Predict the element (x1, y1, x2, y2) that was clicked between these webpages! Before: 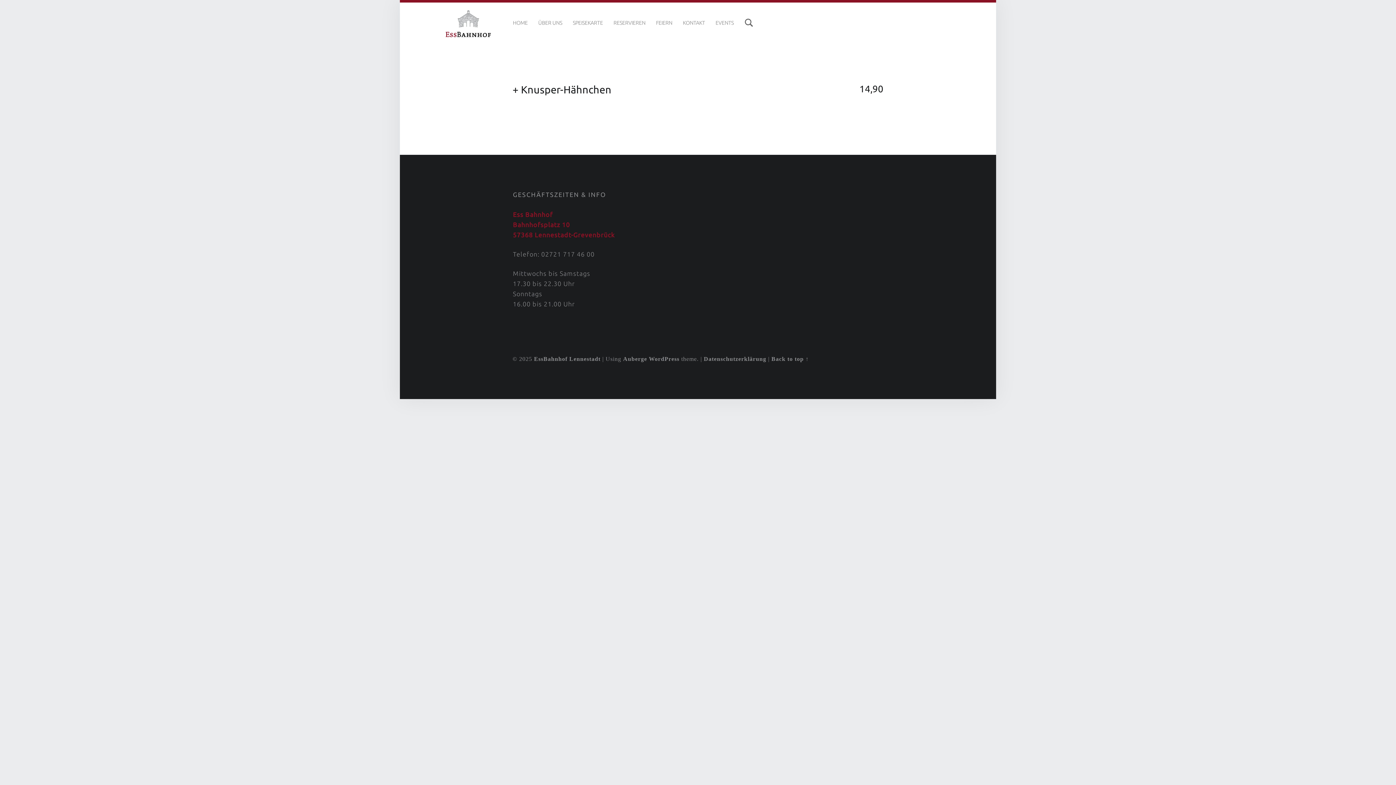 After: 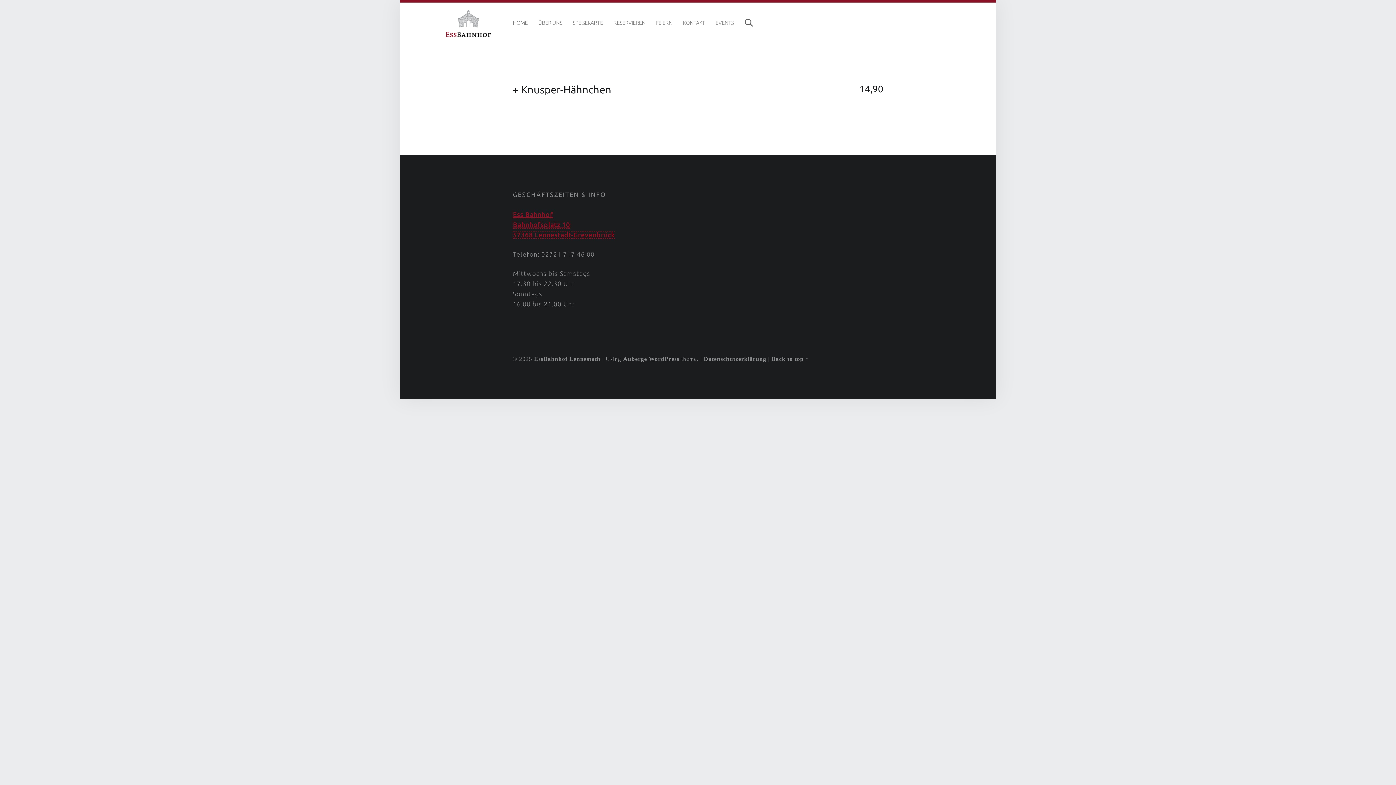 Action: bbox: (513, 211, 614, 238) label: Ess Bahnhof
Bahnhofsplatz 10
57368 Lennestadt-Grevenbrück
